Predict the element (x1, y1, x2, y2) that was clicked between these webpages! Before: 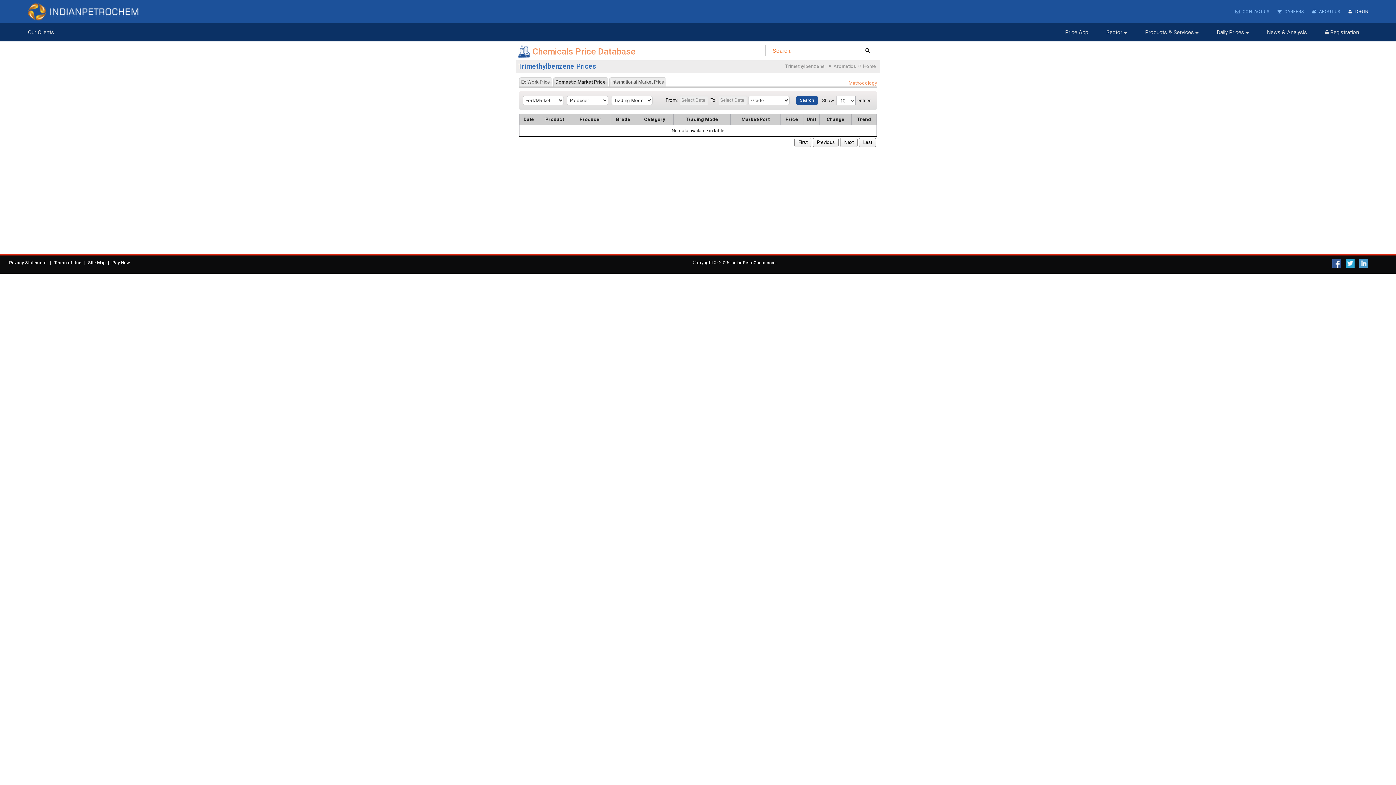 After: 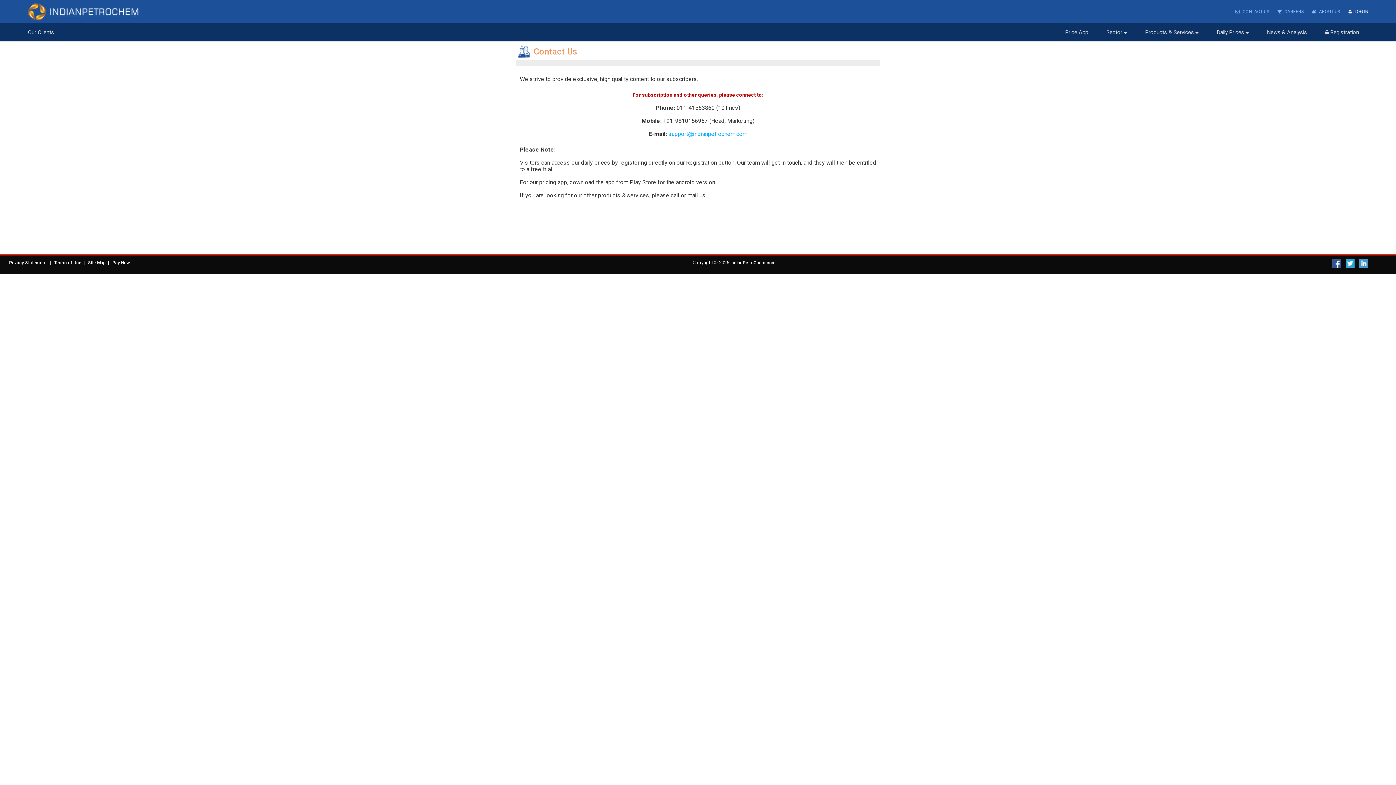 Action: label:  CONTACT US bbox: (1235, 9, 1269, 14)